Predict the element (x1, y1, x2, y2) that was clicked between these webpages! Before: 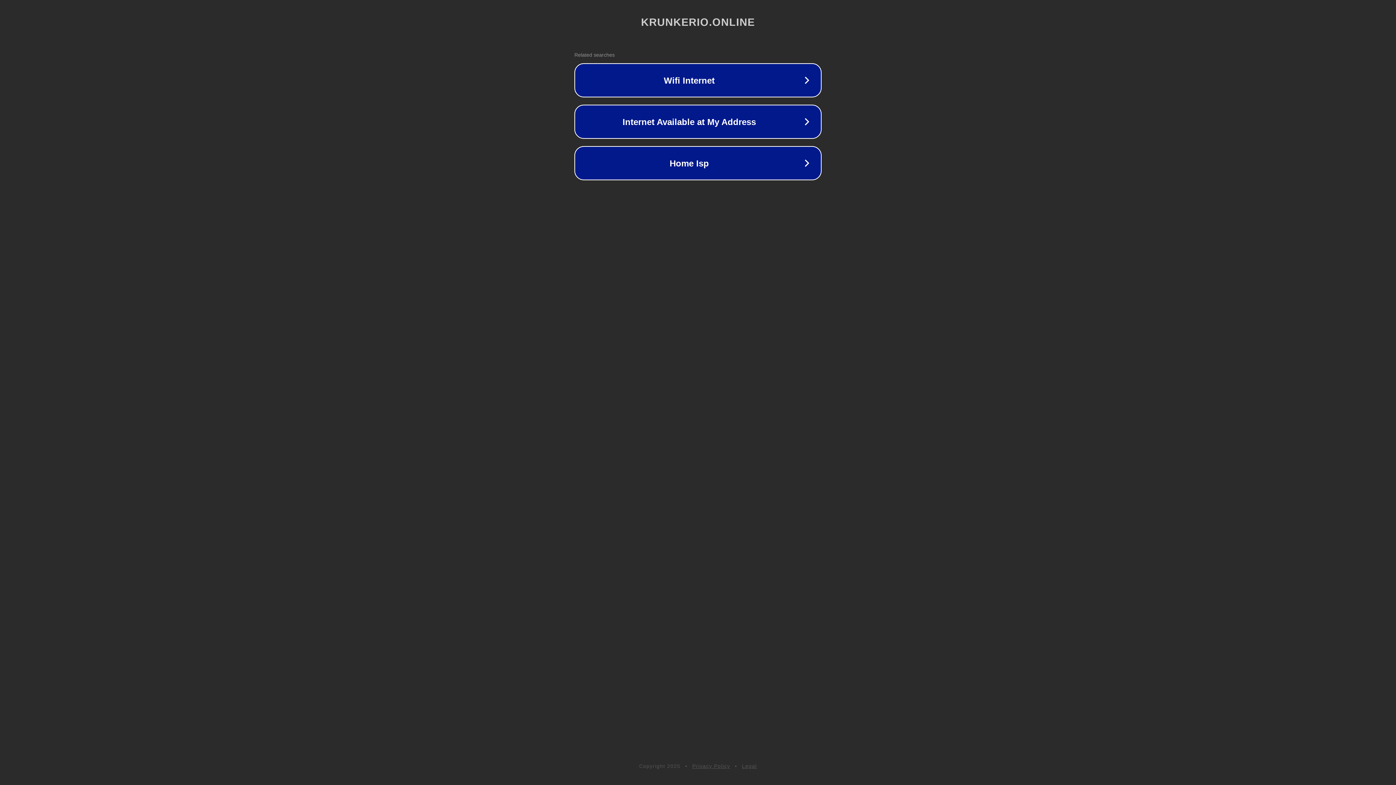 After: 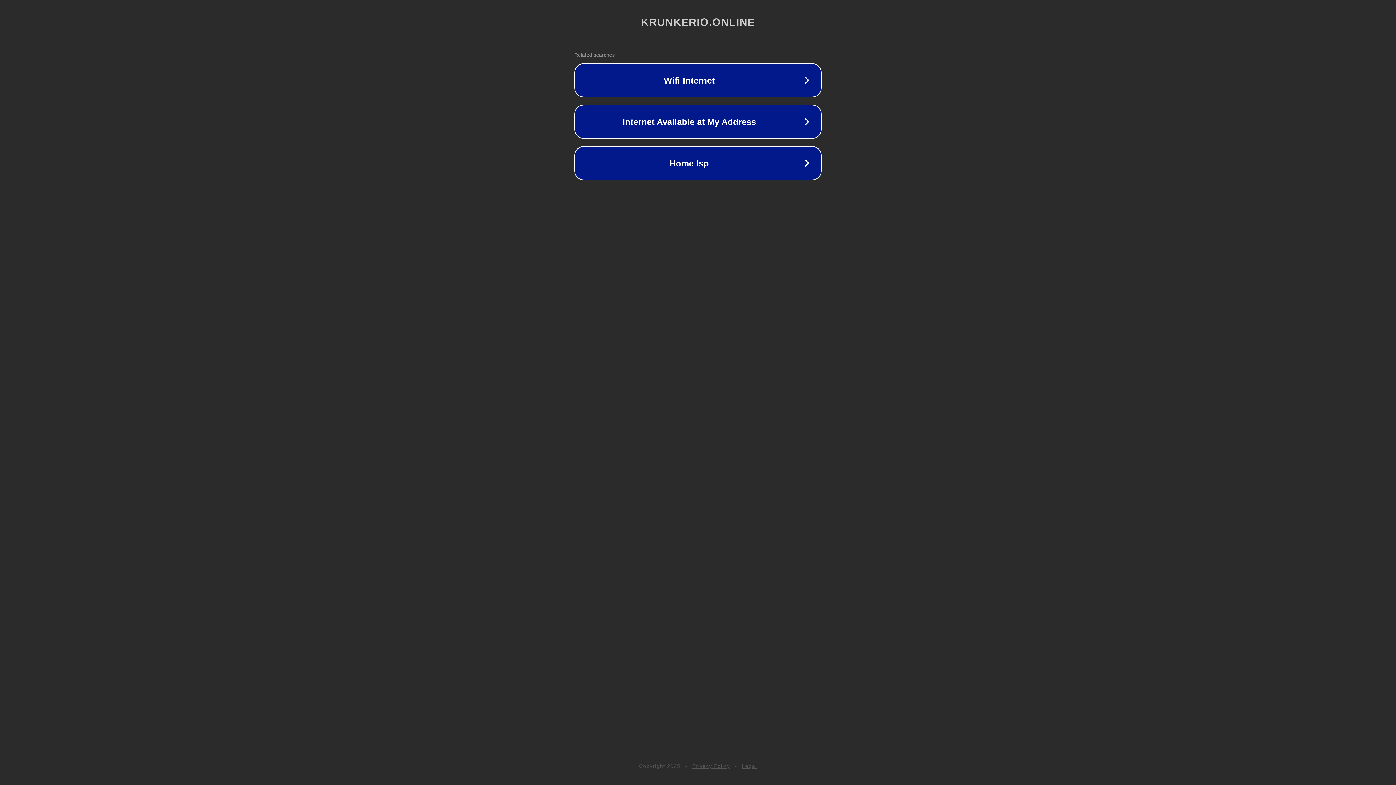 Action: label: Legal bbox: (742, 763, 757, 769)